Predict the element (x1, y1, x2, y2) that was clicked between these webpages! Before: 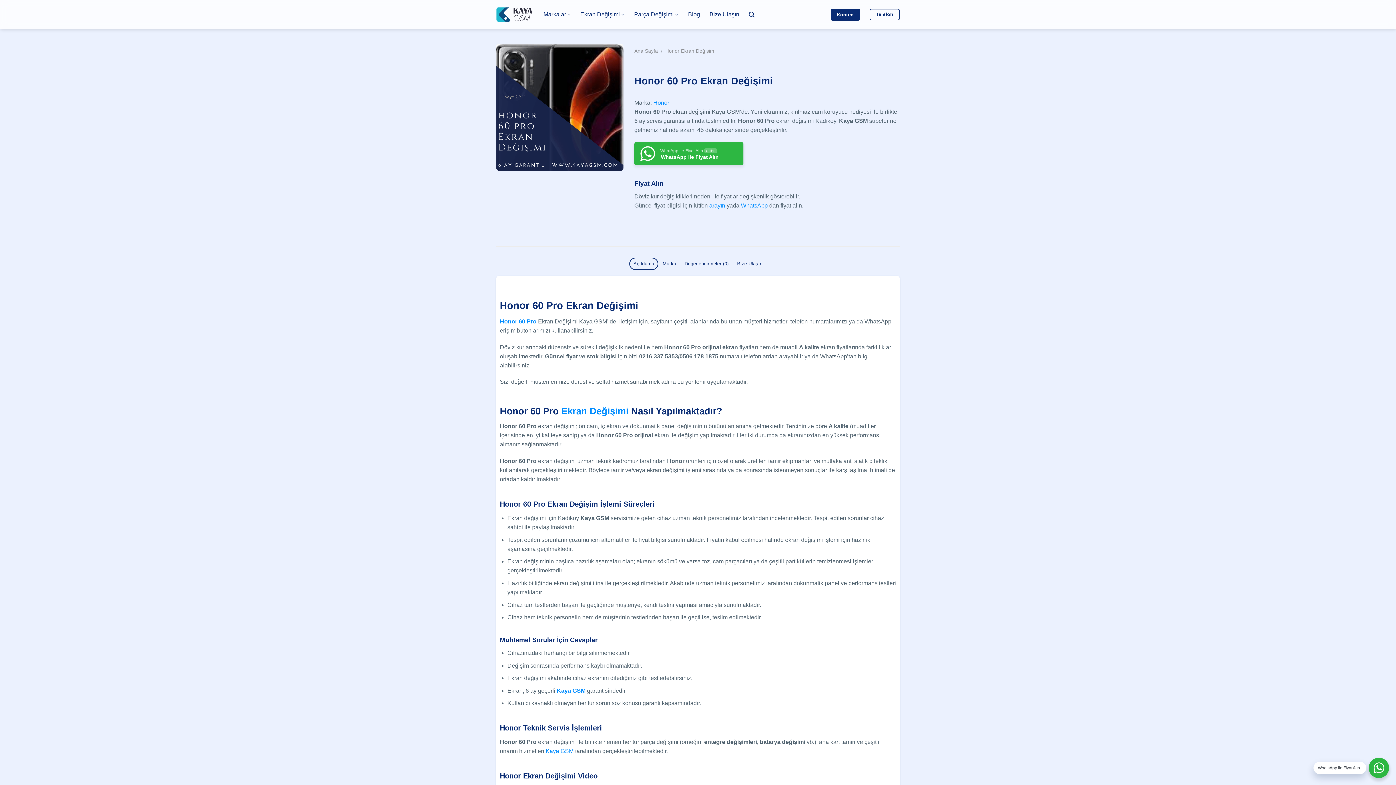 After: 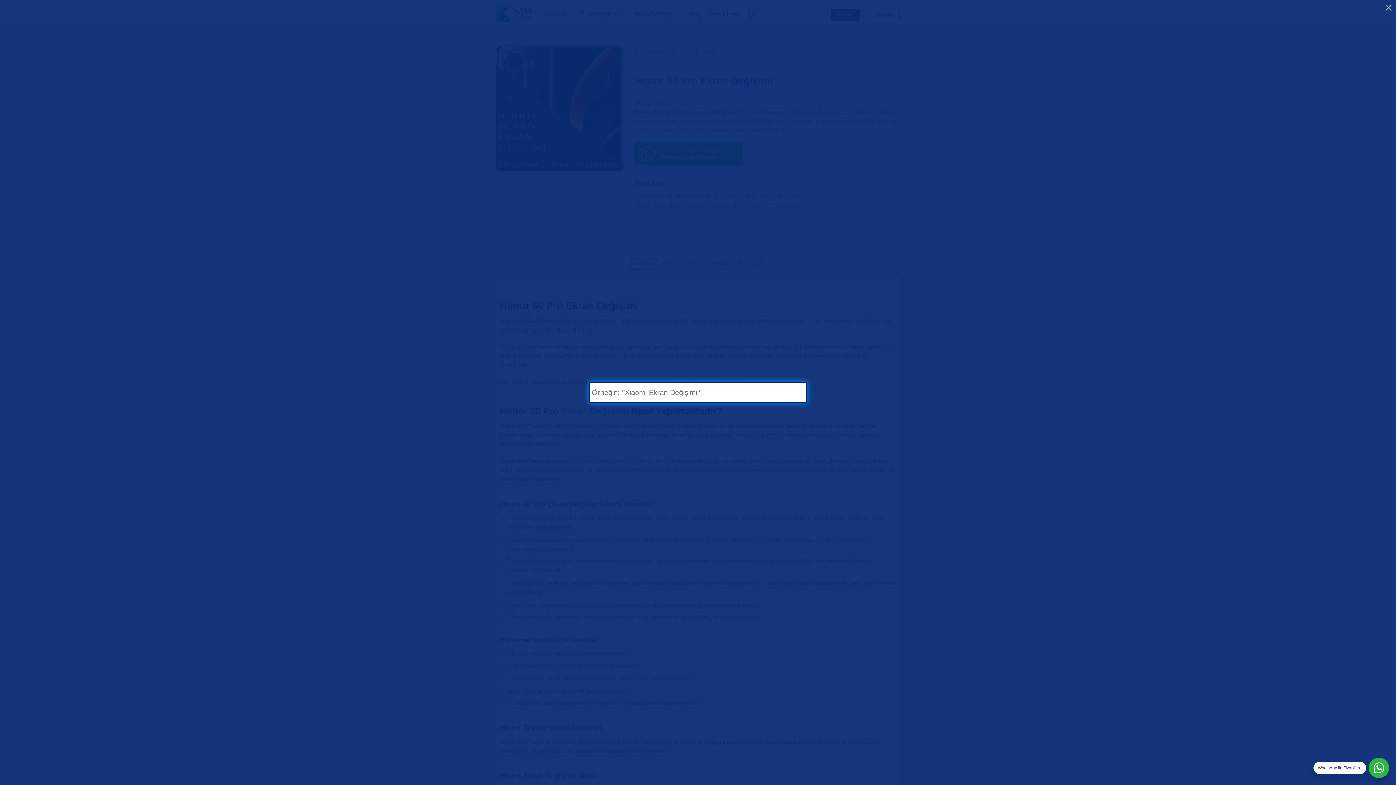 Action: label: Ara bbox: (748, 7, 754, 21)